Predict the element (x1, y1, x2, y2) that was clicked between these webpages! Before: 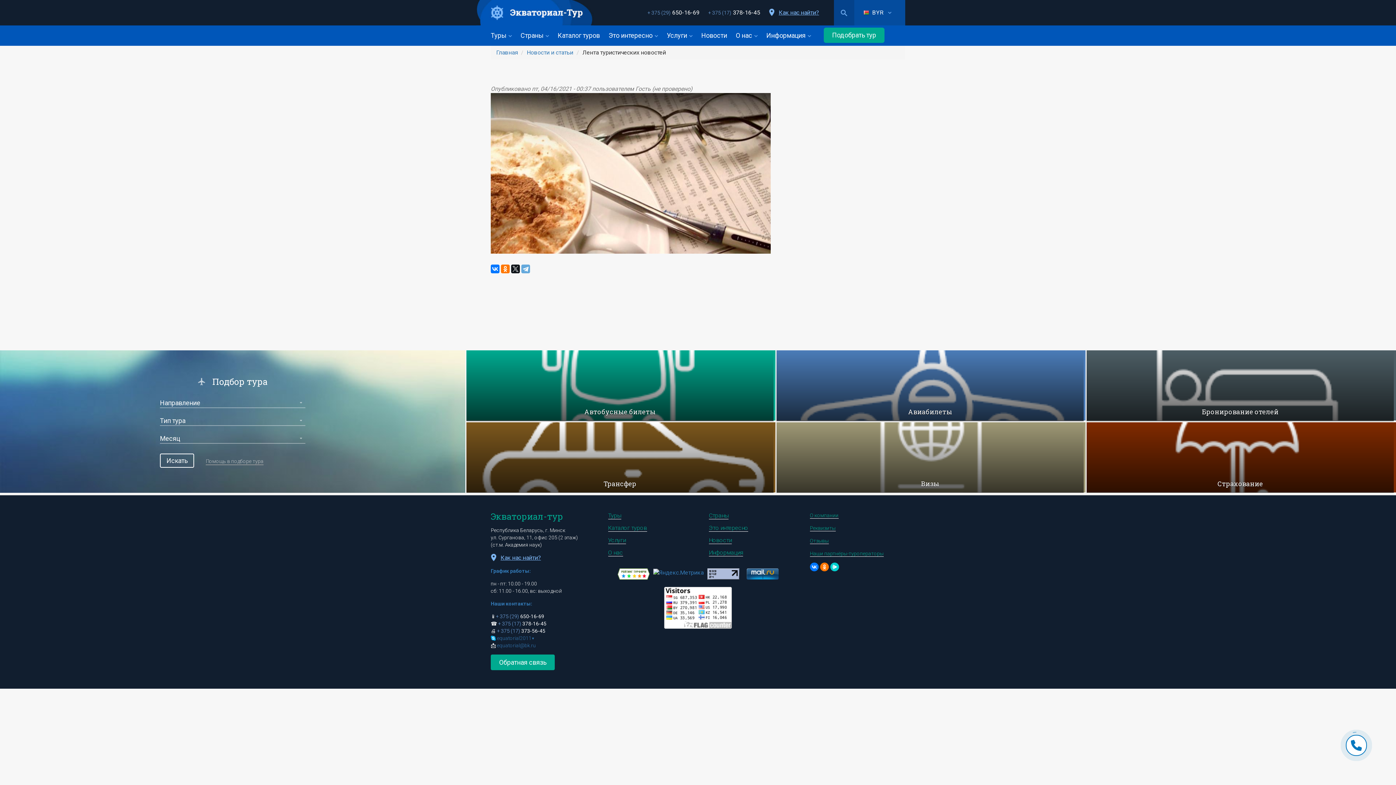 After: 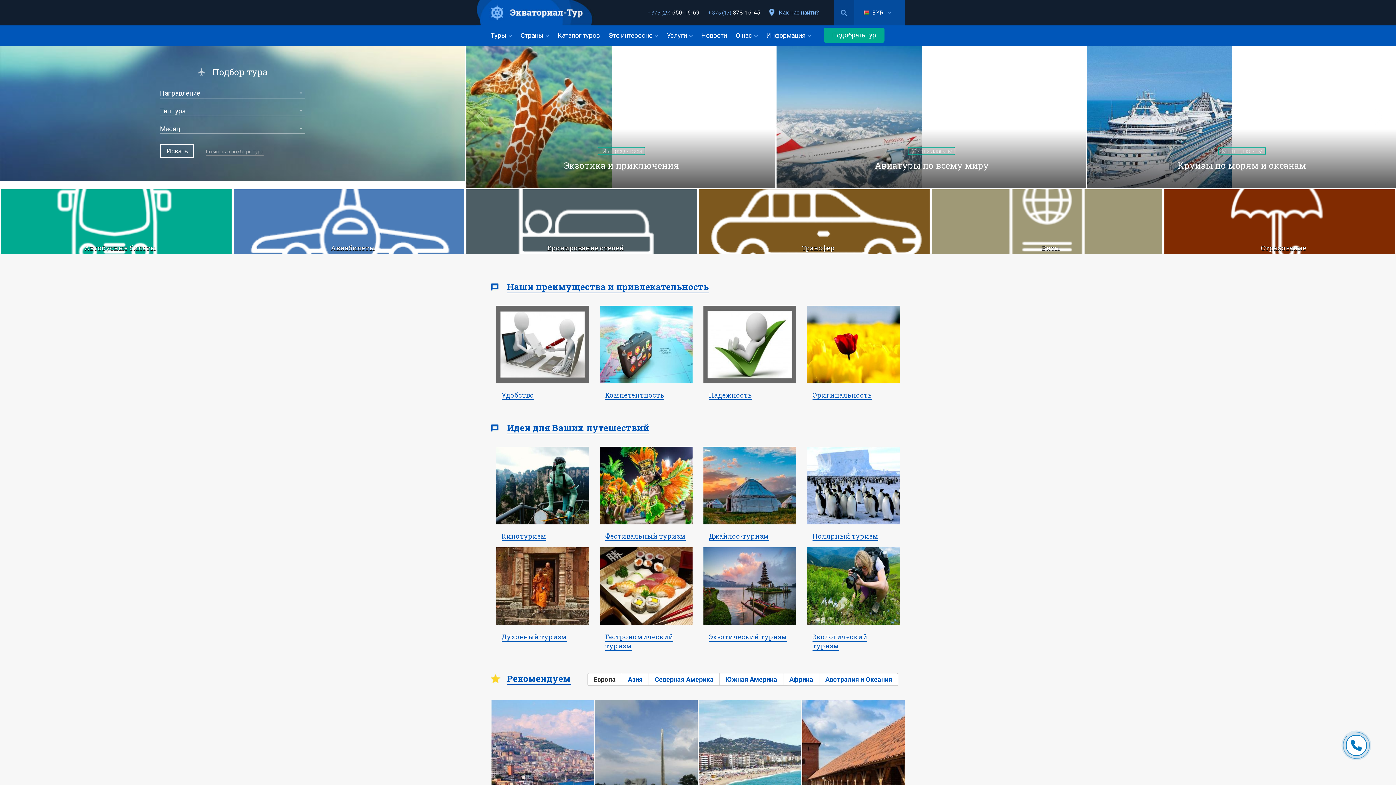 Action: bbox: (490, 654, 554, 670) label: Обратная связь